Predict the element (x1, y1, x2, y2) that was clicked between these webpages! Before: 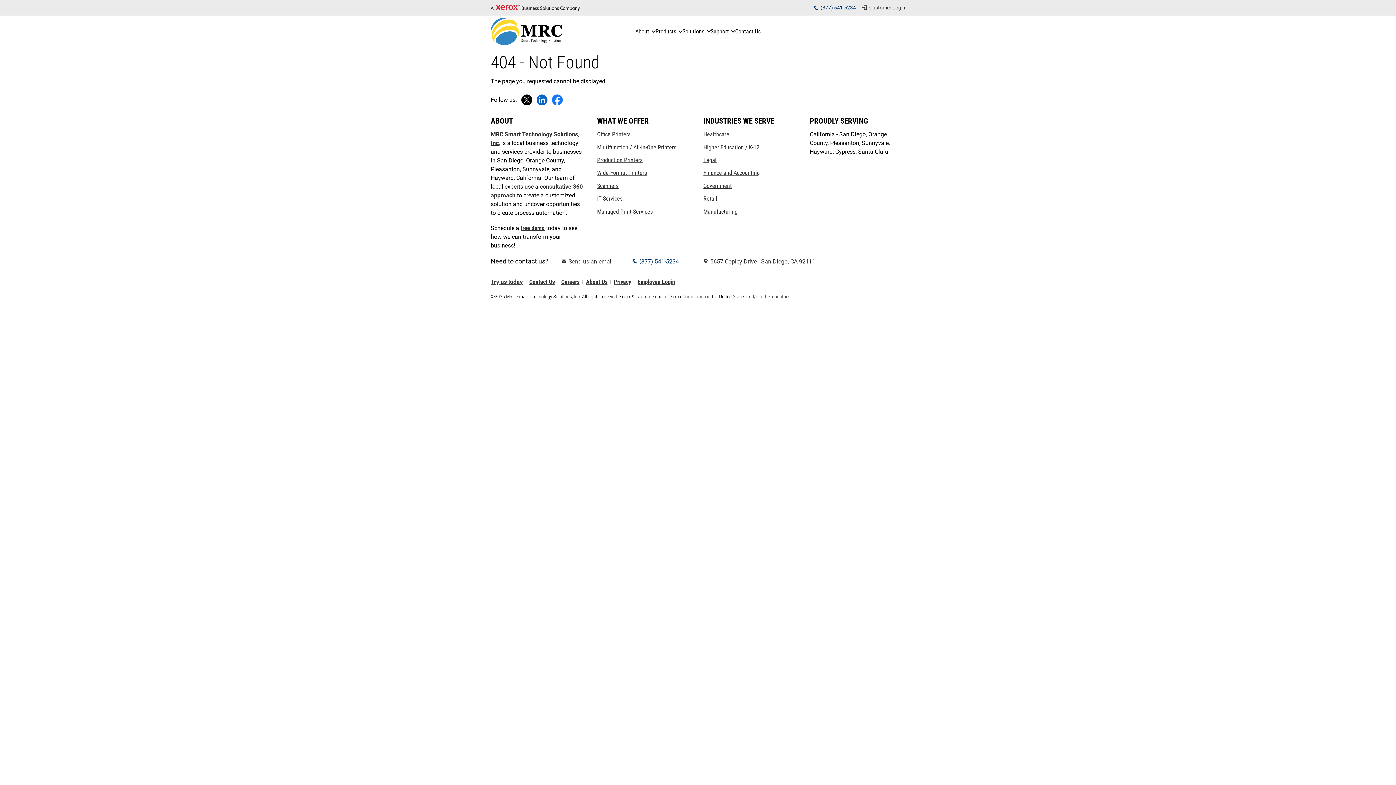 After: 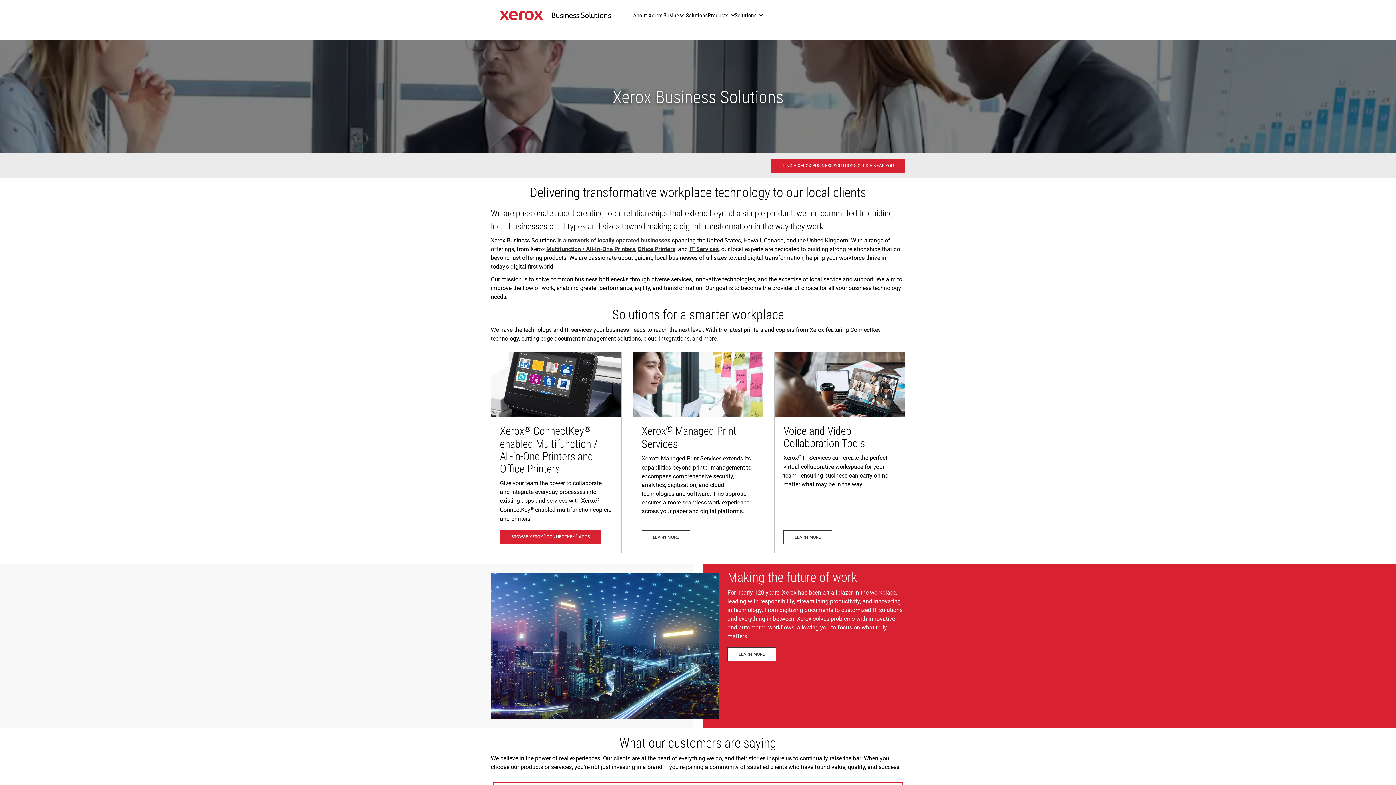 Action: bbox: (586, 279, 607, 284) label: About Us: Leading Technology and Xerox Services From MRC Smart Technology Solutions, Inc